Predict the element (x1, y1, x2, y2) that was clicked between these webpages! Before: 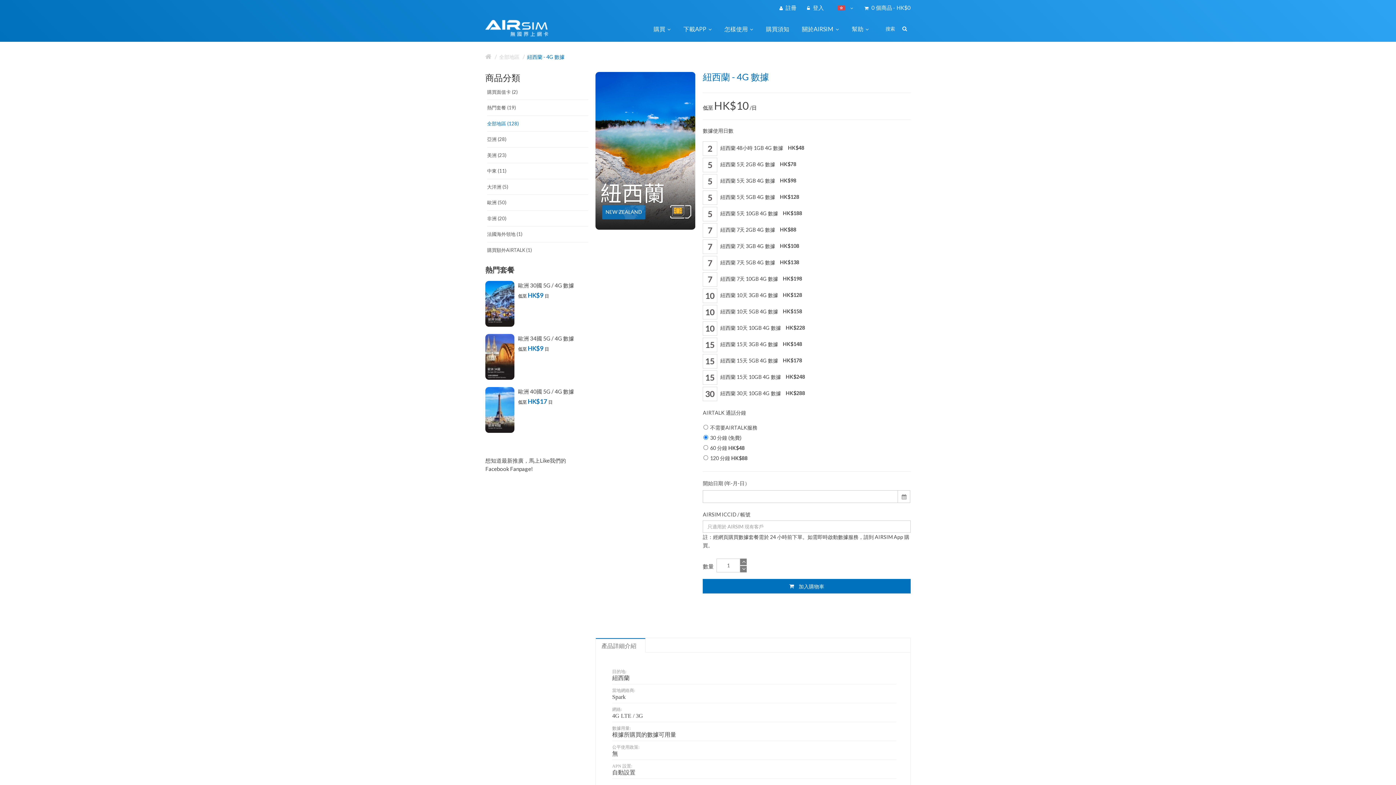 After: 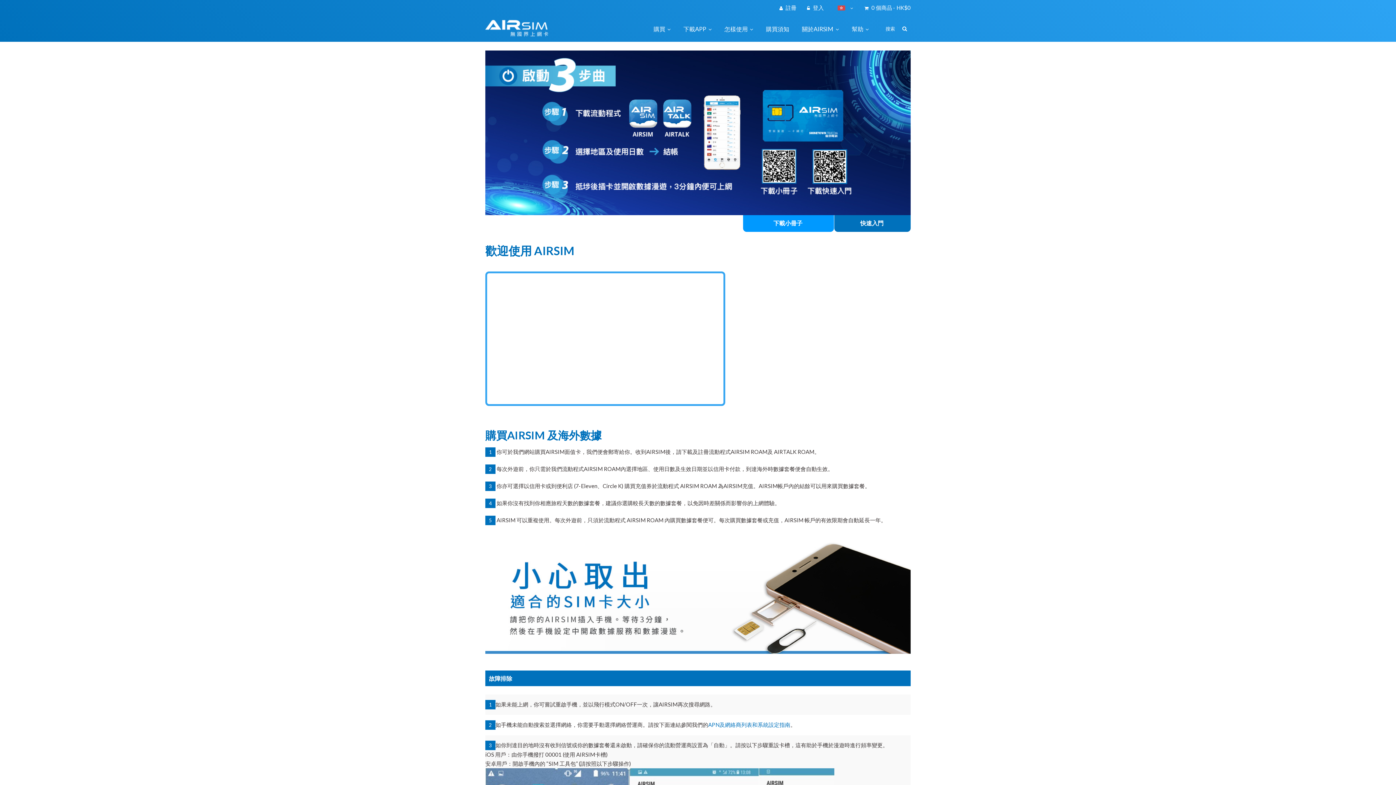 Action: bbox: (719, 21, 758, 36) label: 怎樣使用